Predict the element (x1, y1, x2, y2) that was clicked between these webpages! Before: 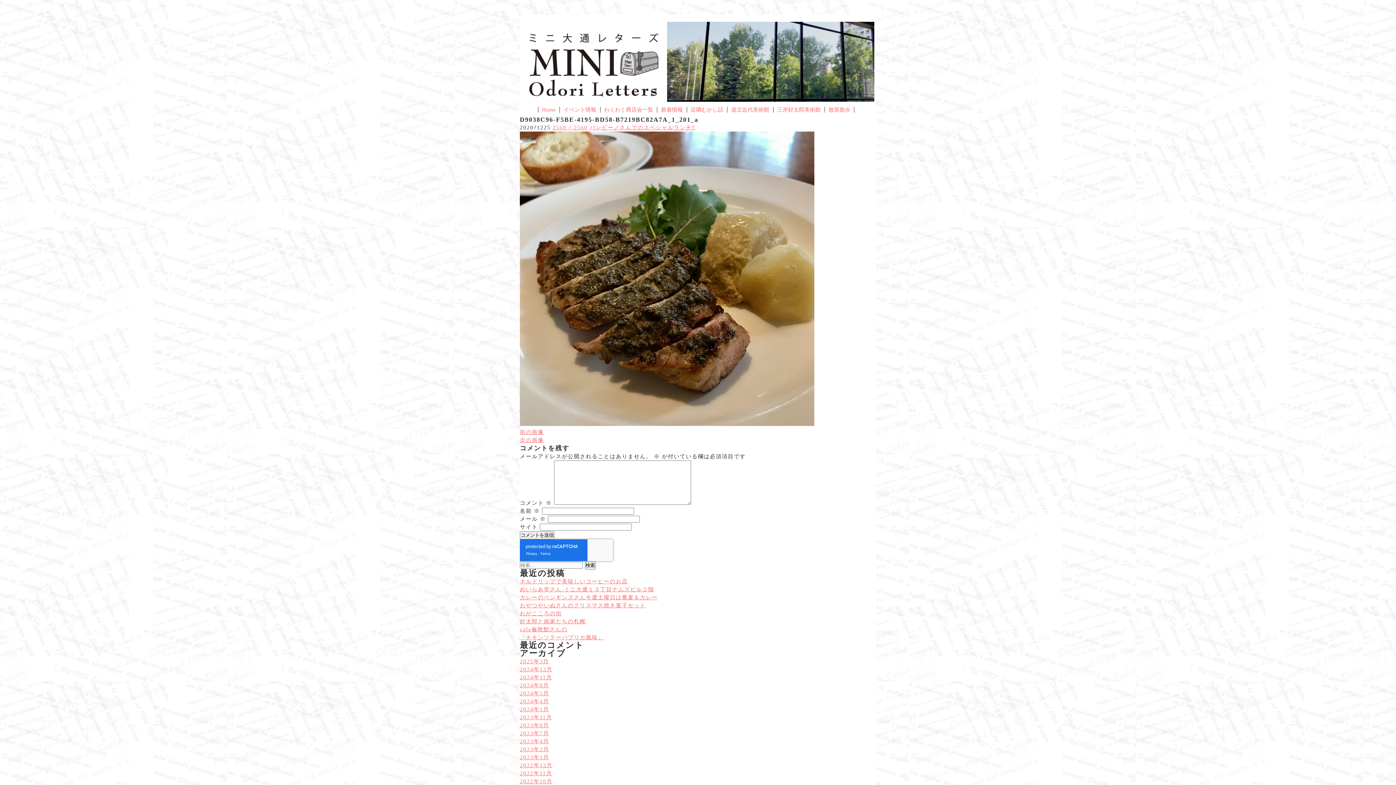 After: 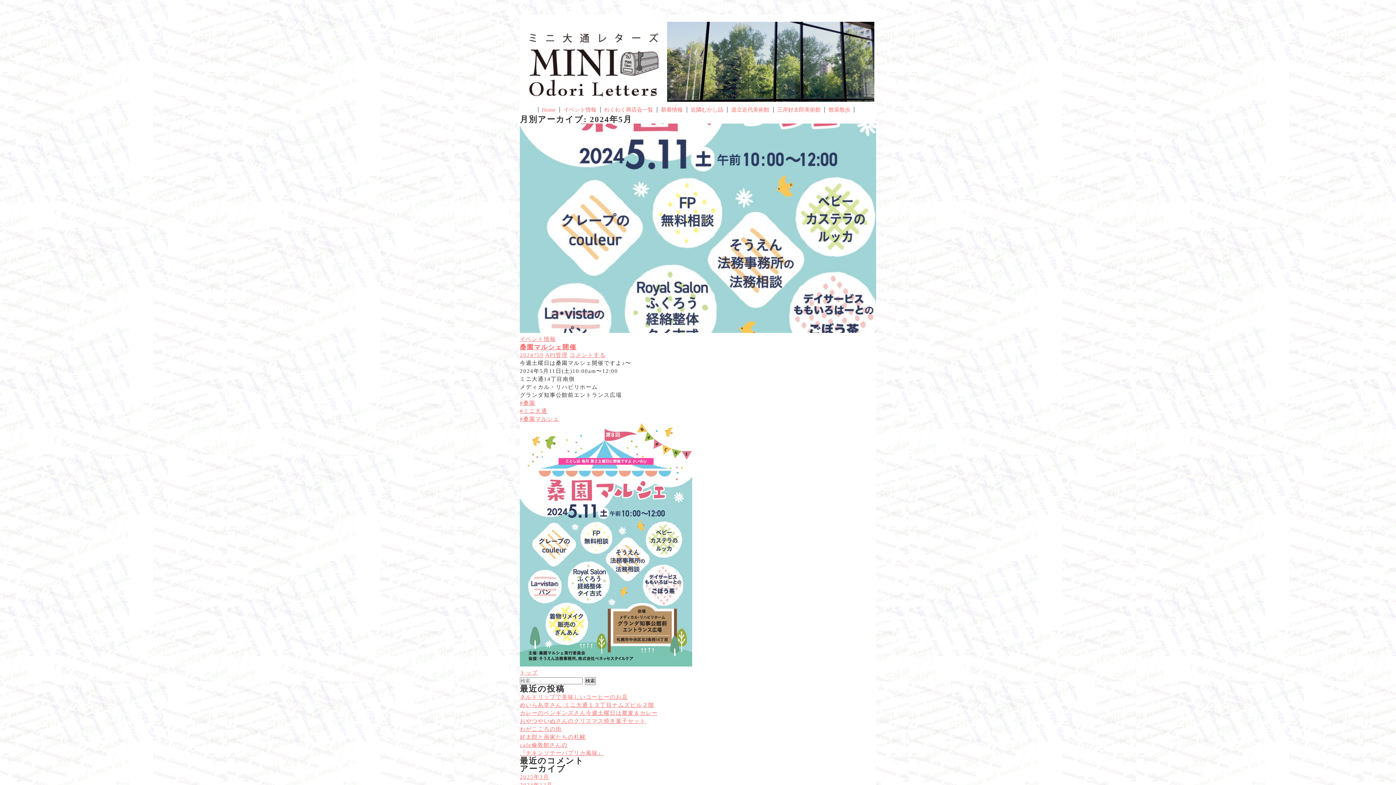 Action: bbox: (520, 690, 549, 696) label: 2024年5月